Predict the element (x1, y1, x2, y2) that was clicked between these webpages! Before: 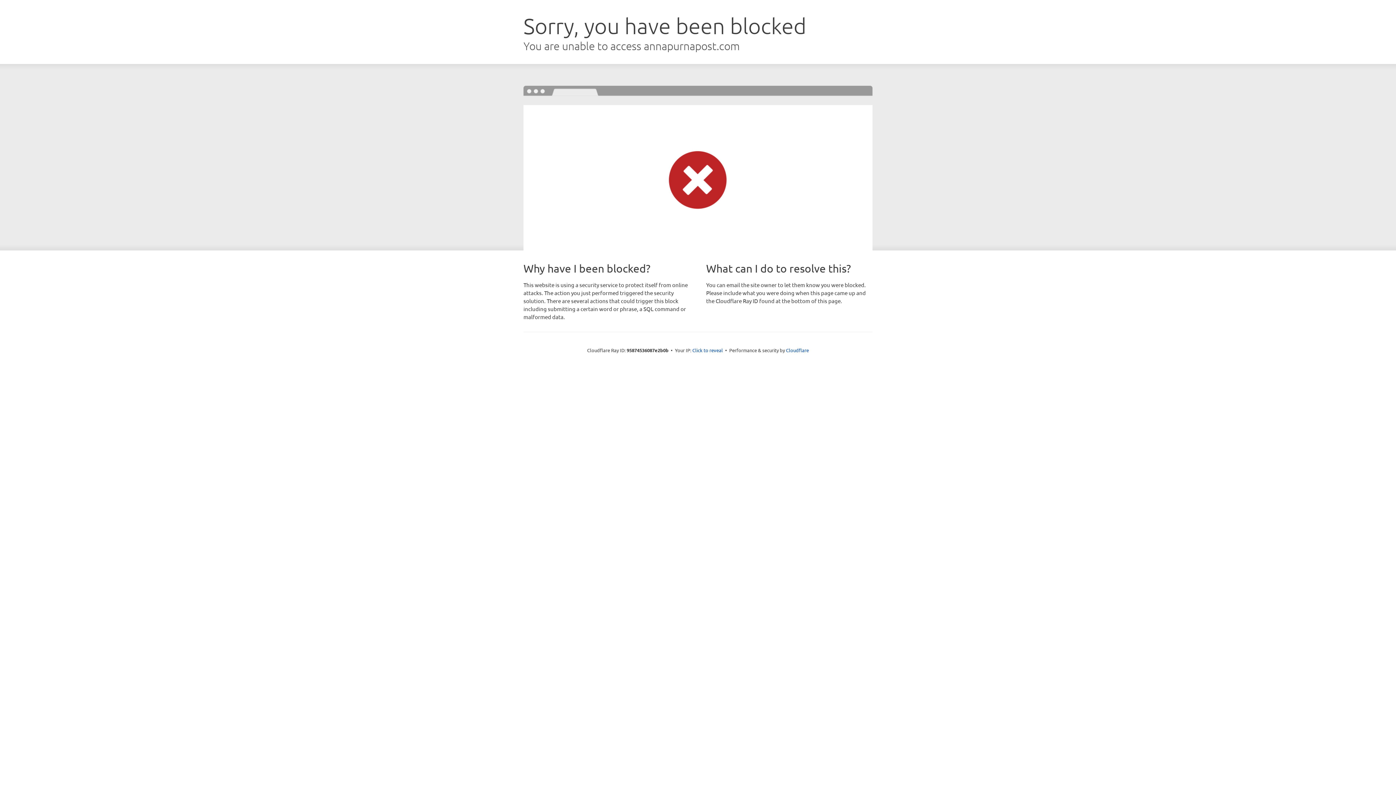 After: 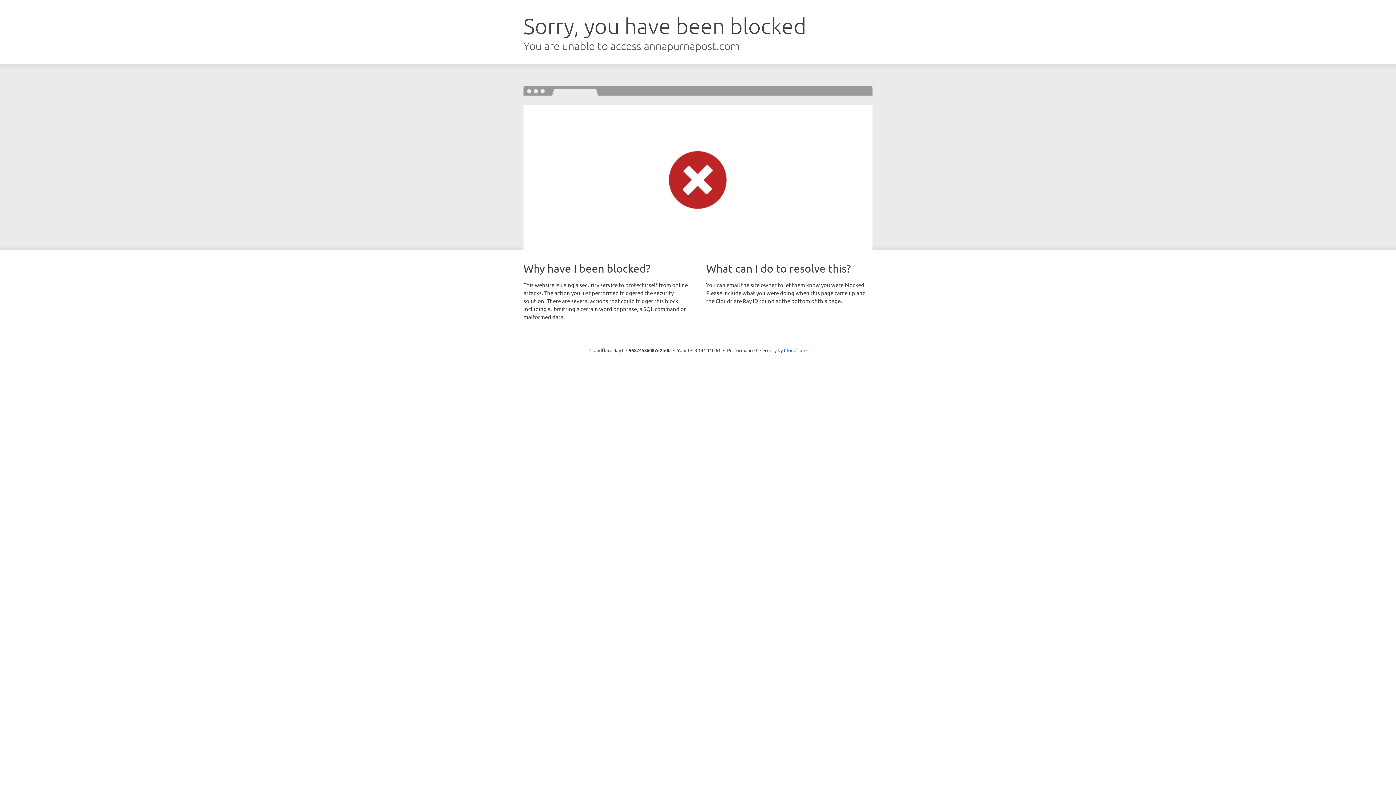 Action: bbox: (692, 346, 723, 353) label: Click to reveal